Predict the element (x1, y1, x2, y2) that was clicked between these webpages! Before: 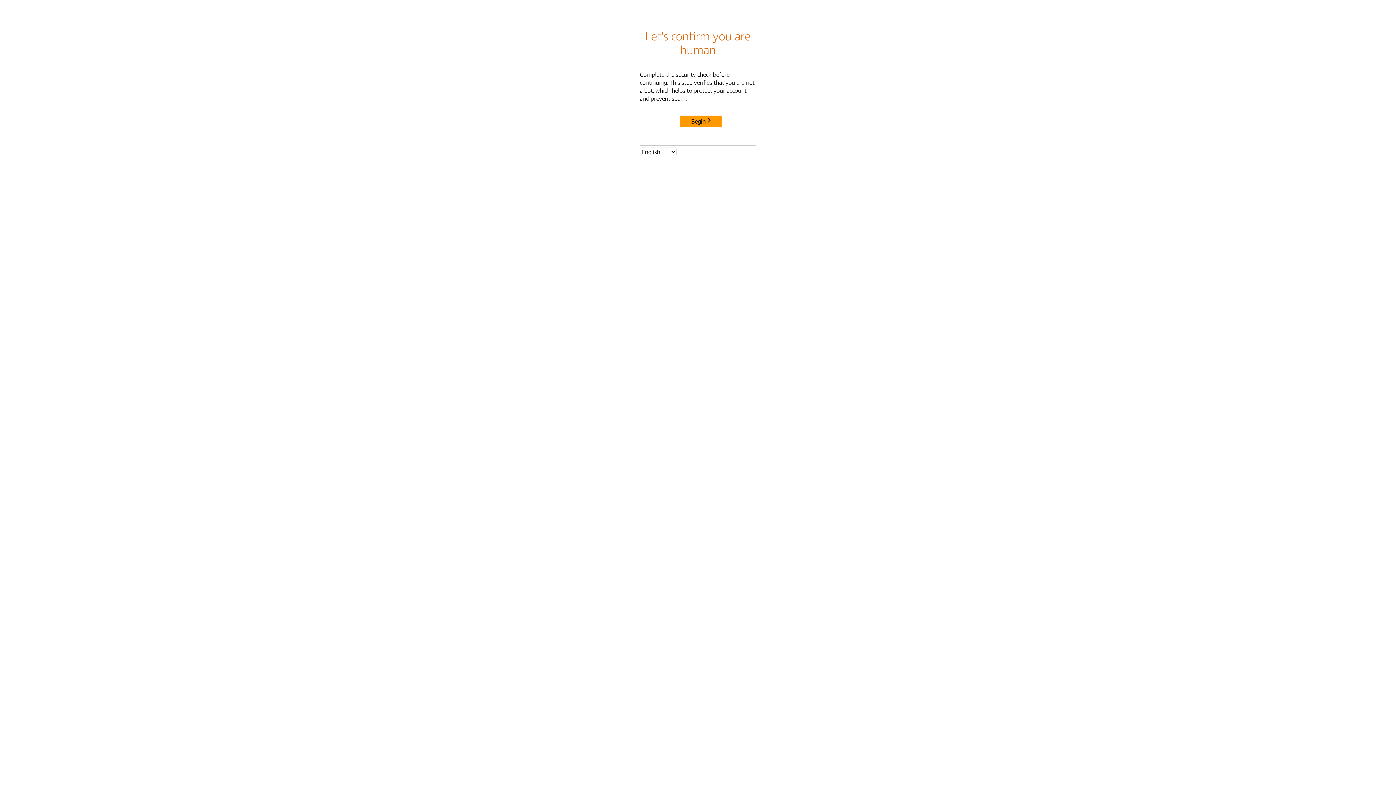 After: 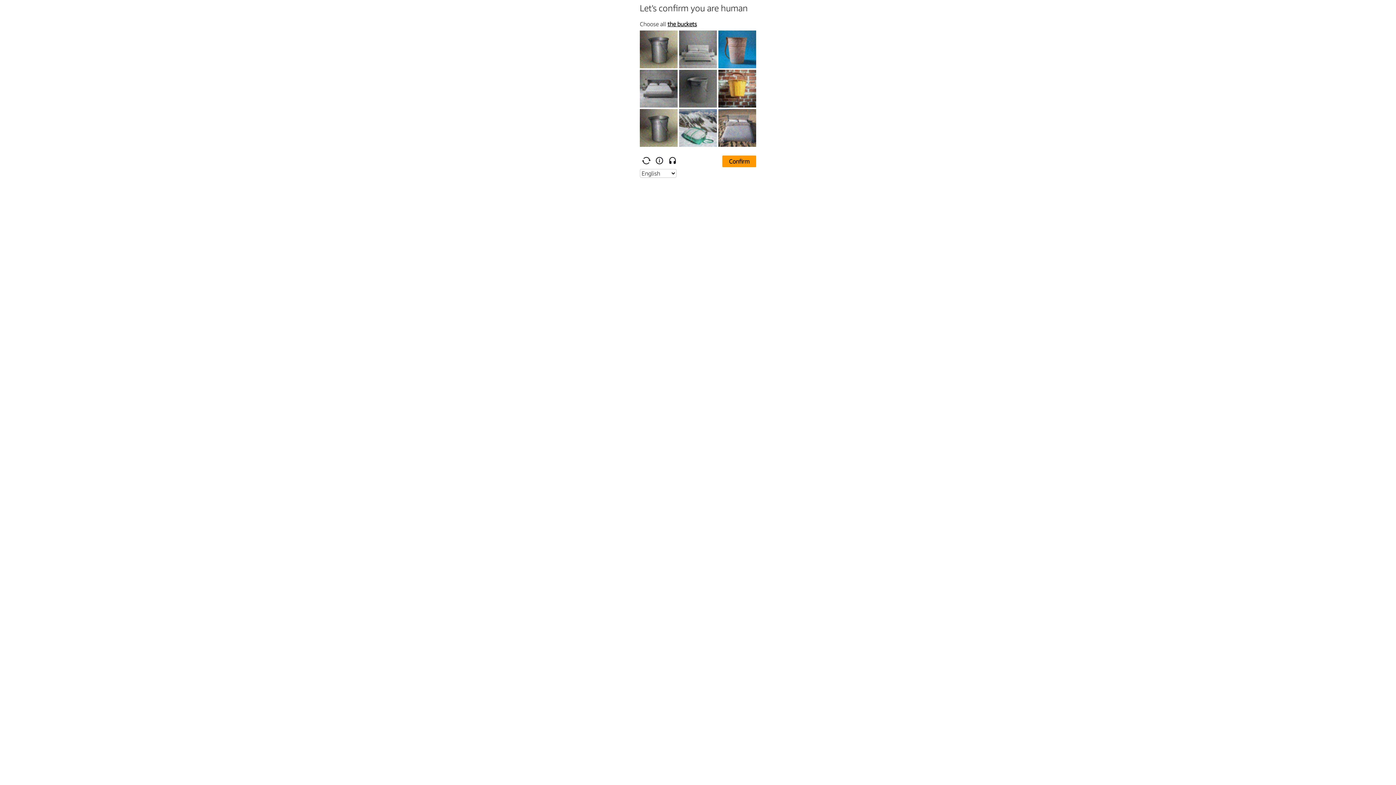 Action: label: Begin bbox: (680, 115, 722, 127)